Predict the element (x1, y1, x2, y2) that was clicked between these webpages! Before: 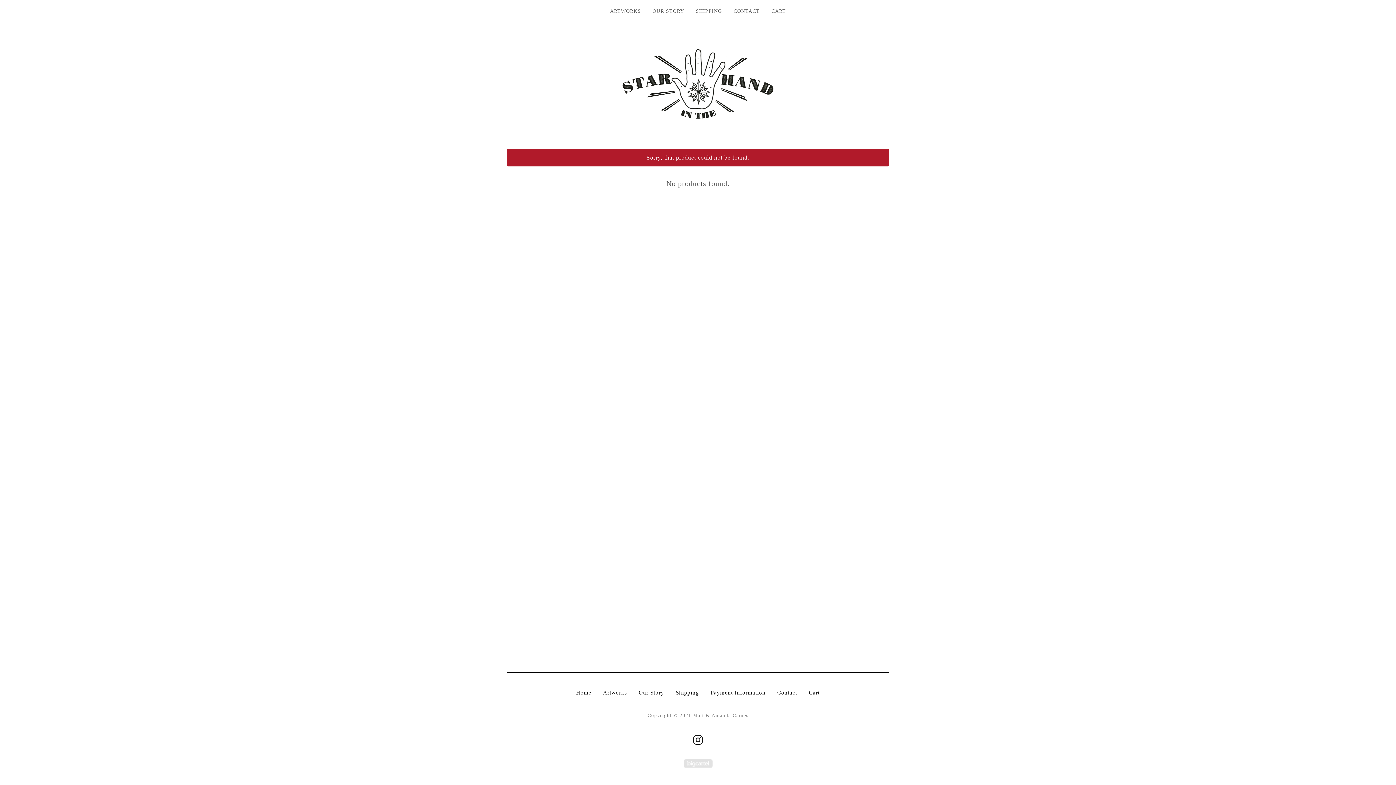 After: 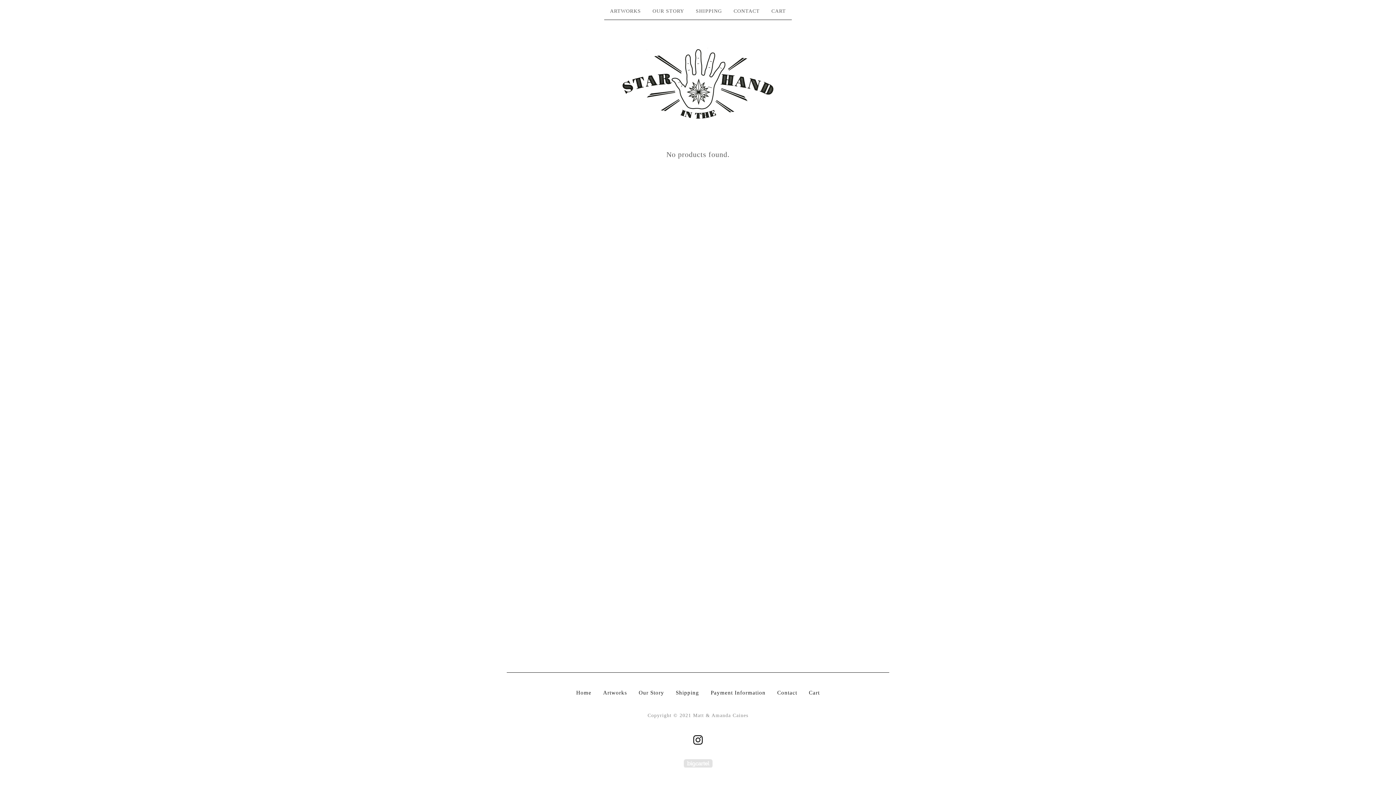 Action: bbox: (570, 687, 597, 698) label: Home